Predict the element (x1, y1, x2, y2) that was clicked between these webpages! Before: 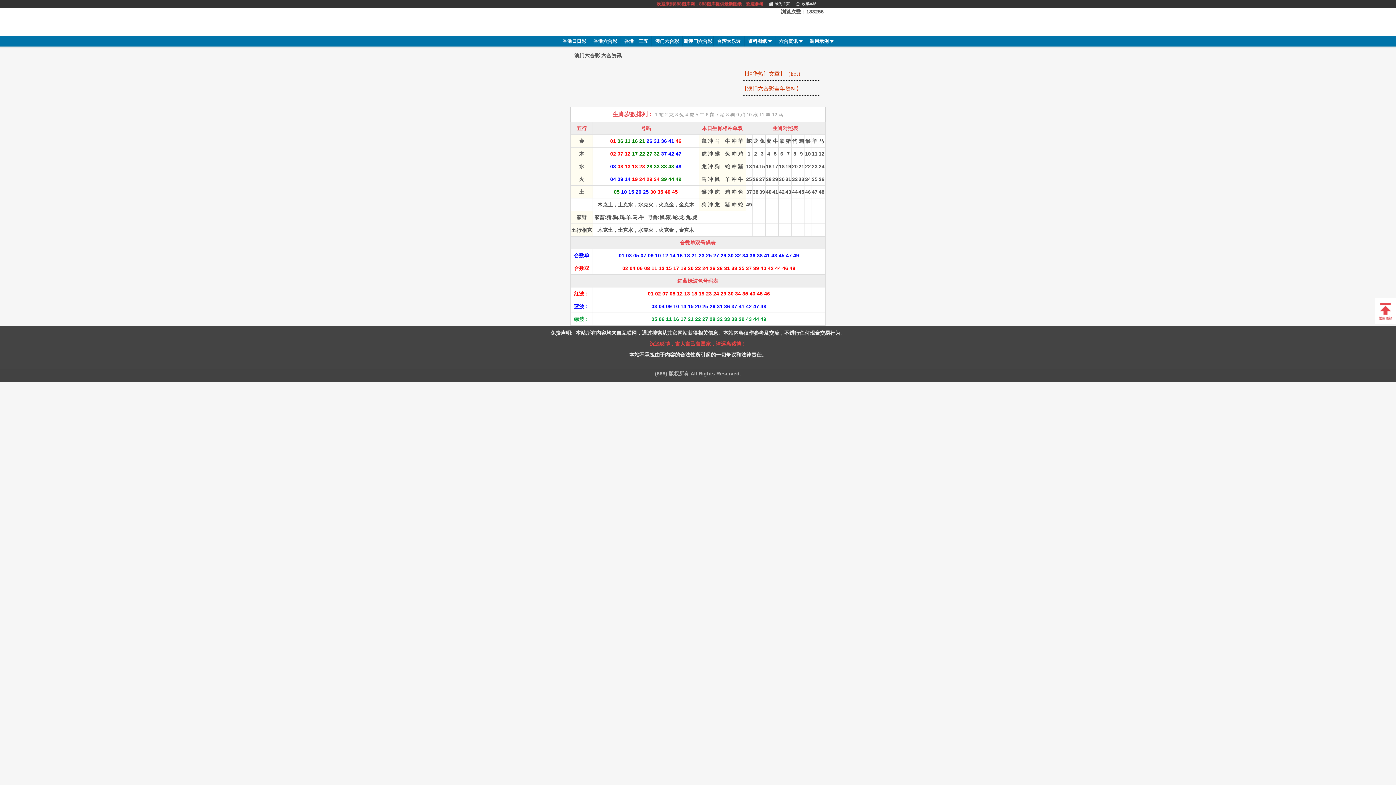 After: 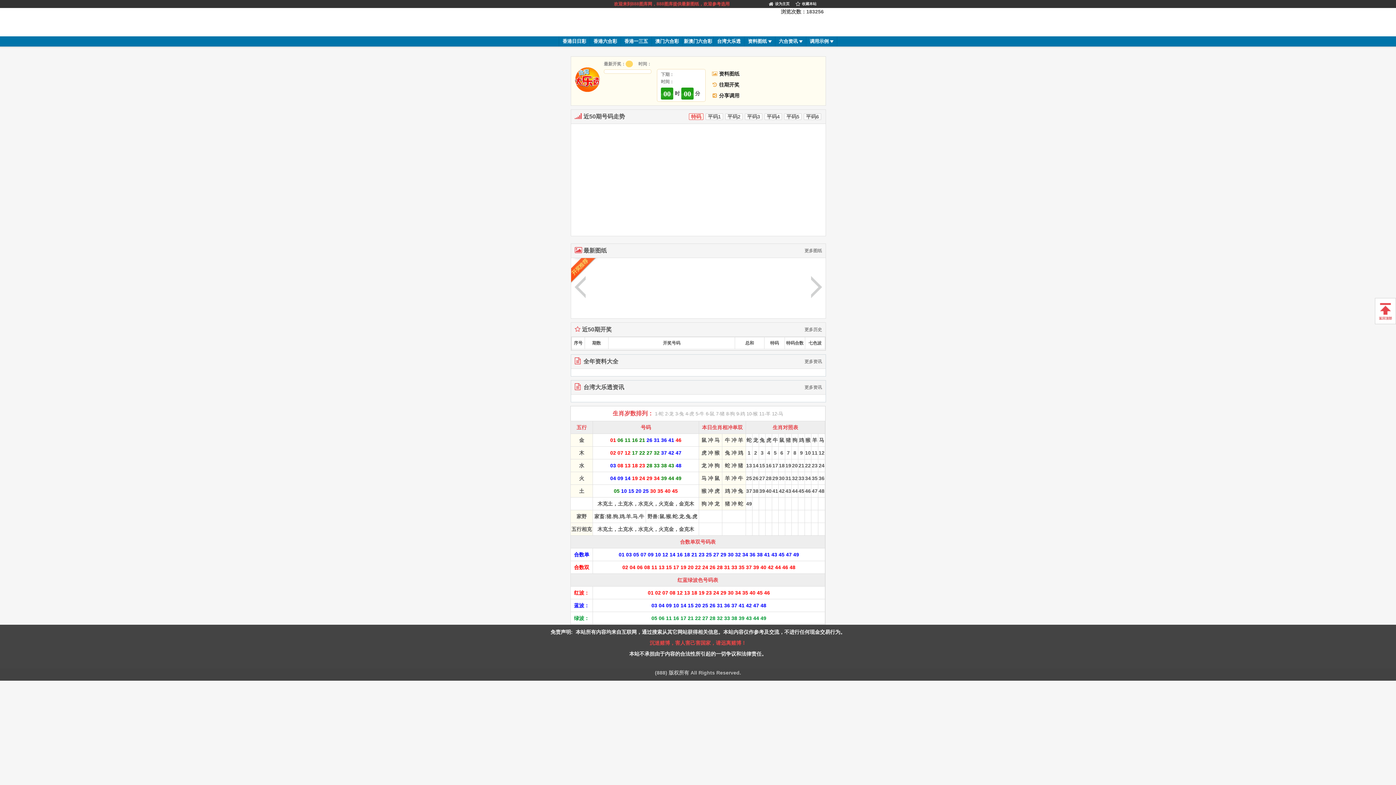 Action: bbox: (714, 36, 743, 46) label: 台湾大乐透